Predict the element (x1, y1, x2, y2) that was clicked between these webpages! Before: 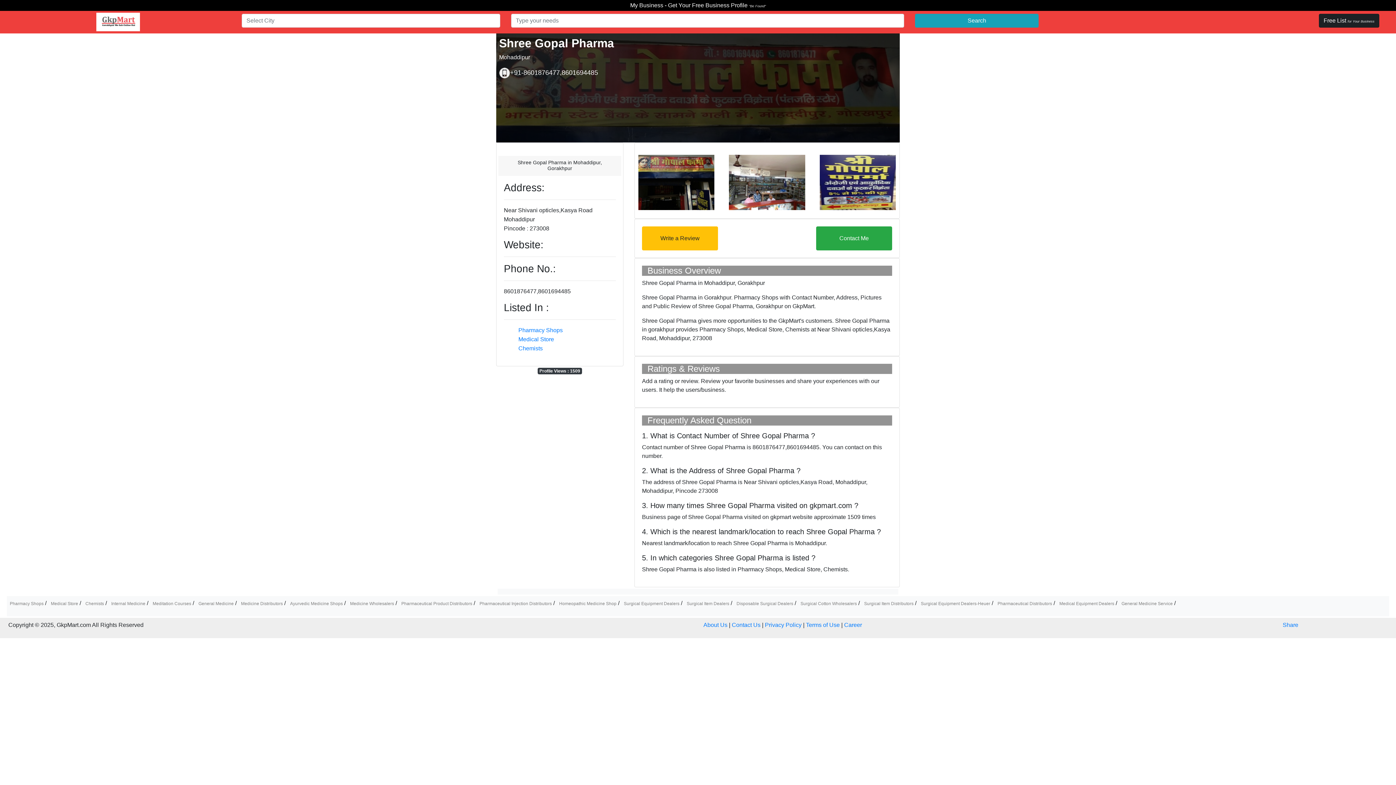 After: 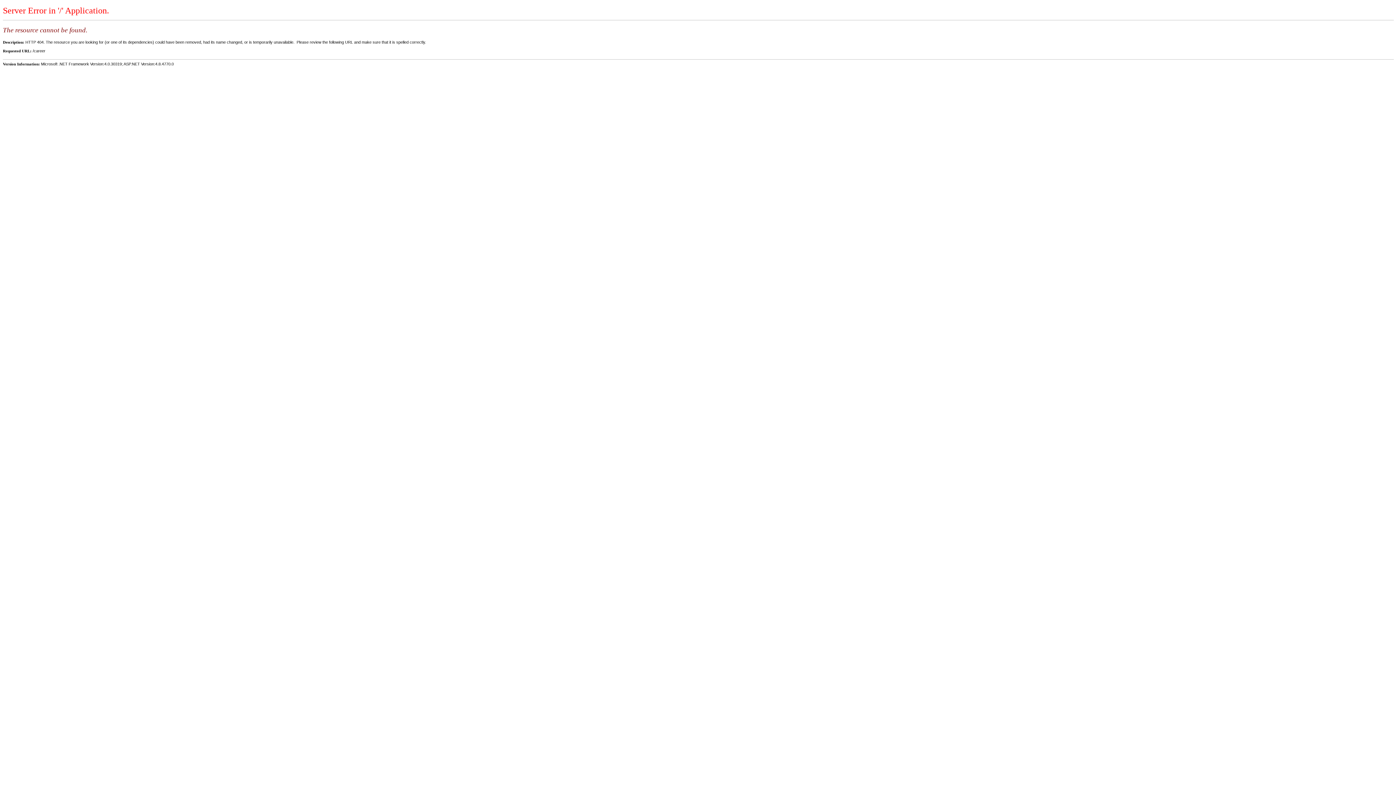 Action: bbox: (844, 622, 862, 628) label: Career